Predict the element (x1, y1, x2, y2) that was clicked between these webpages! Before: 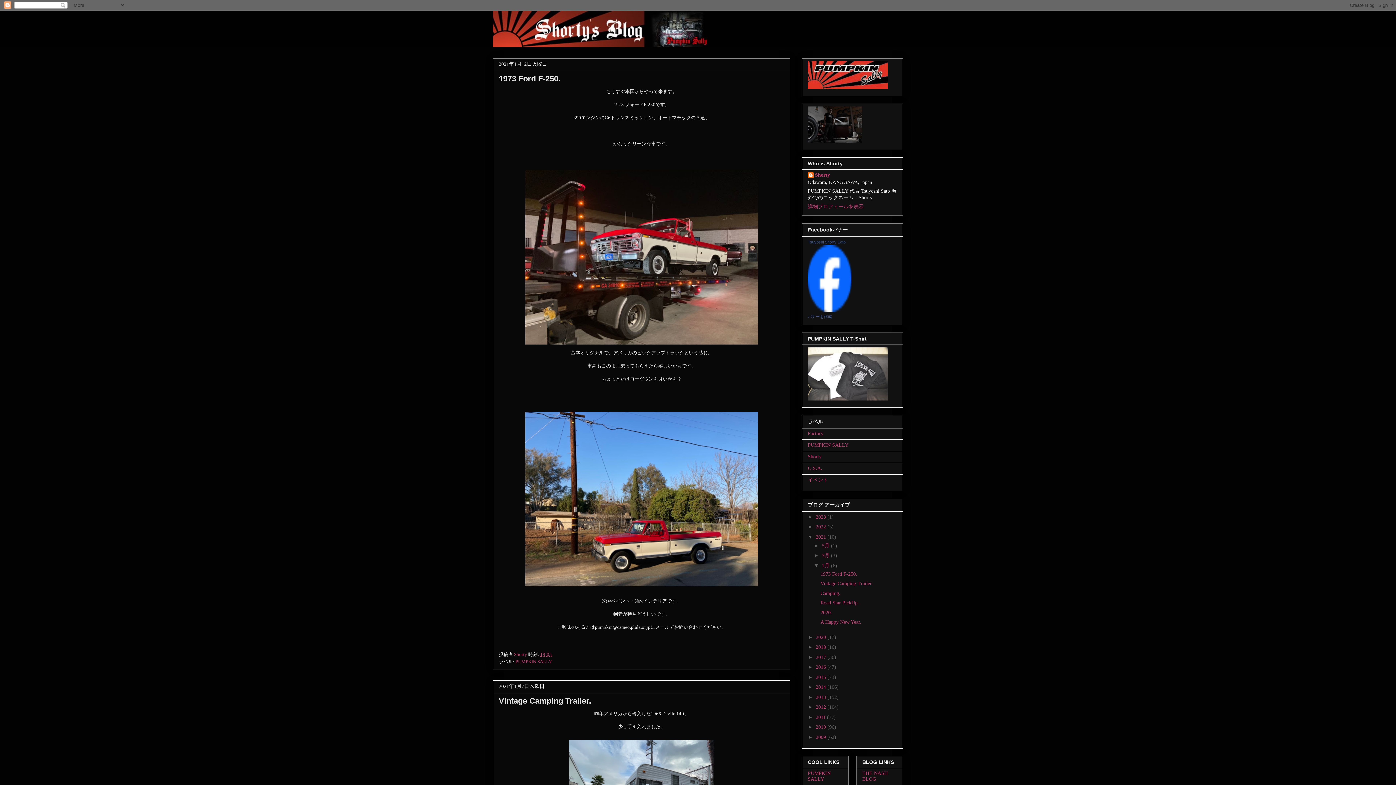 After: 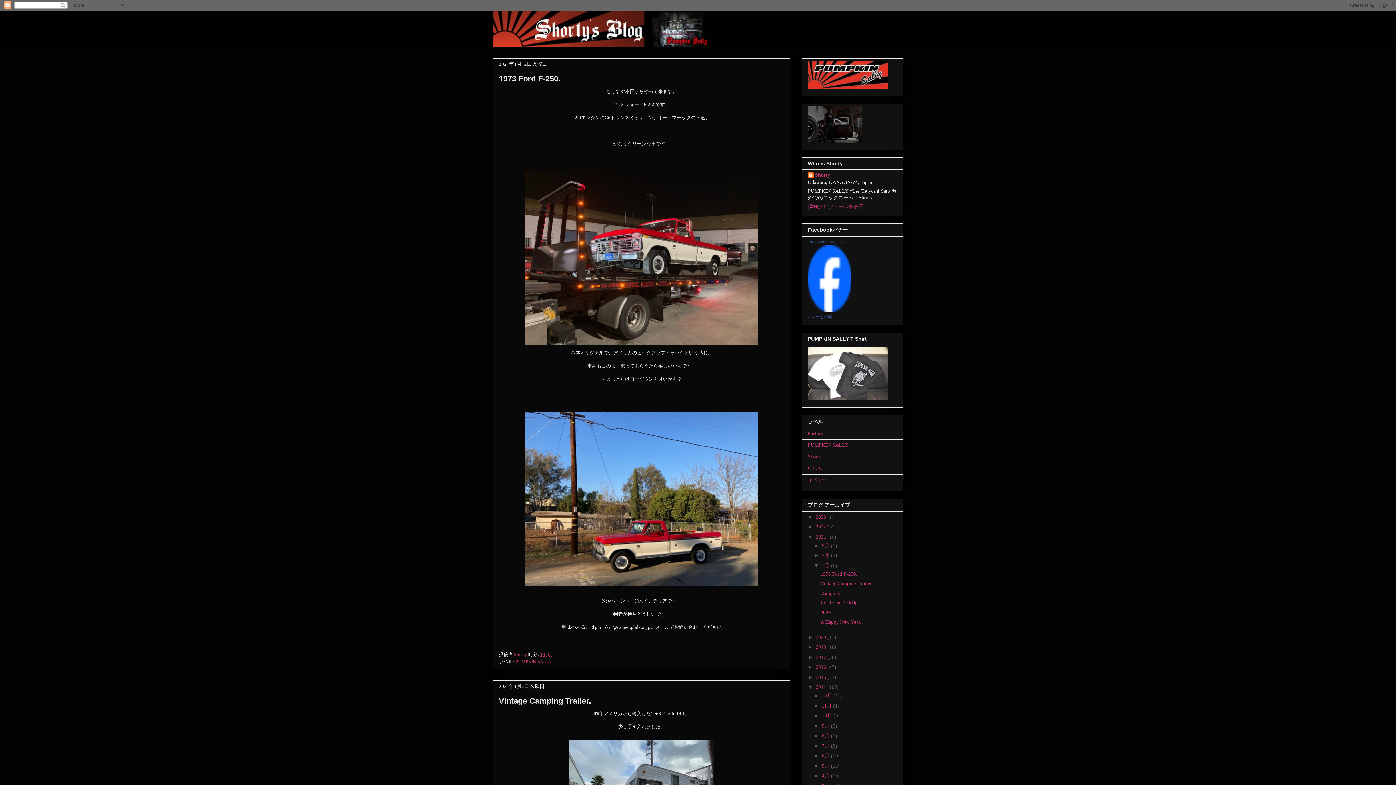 Action: label: ►   bbox: (808, 684, 816, 690)